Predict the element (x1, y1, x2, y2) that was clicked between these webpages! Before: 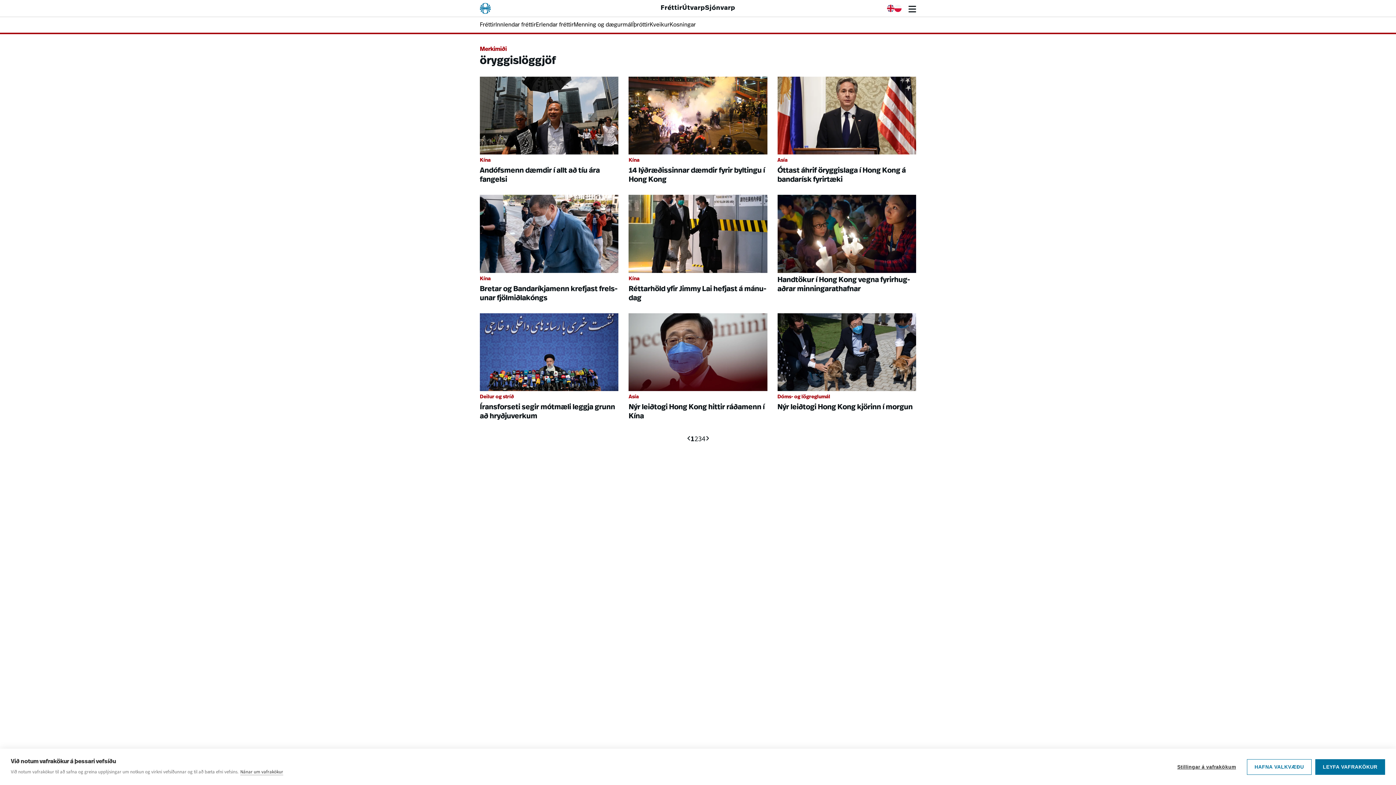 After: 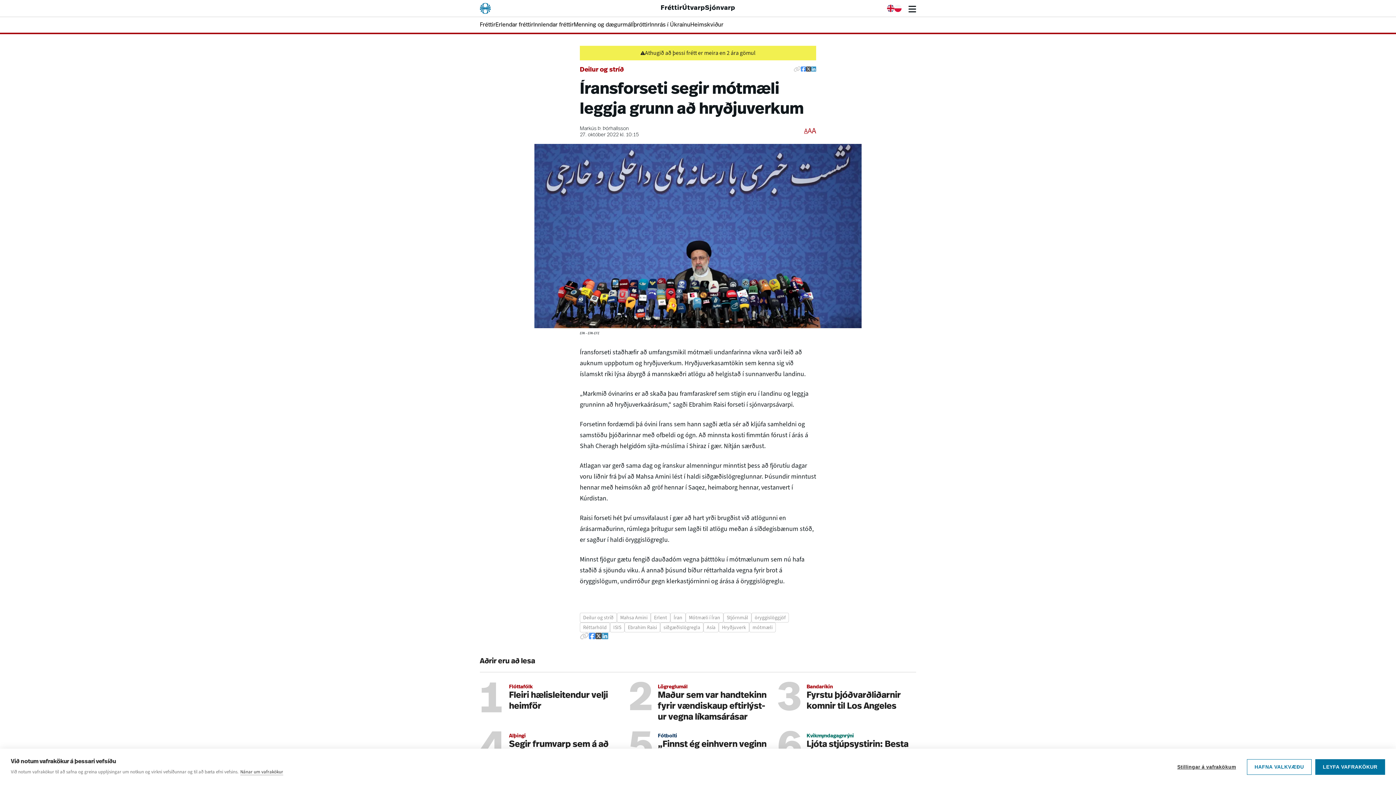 Action: label: Deilur og stríð
Ír­ans­for­seti segir mót­mæli leggja grunn að hryðju­verk­um bbox: (480, 313, 618, 421)